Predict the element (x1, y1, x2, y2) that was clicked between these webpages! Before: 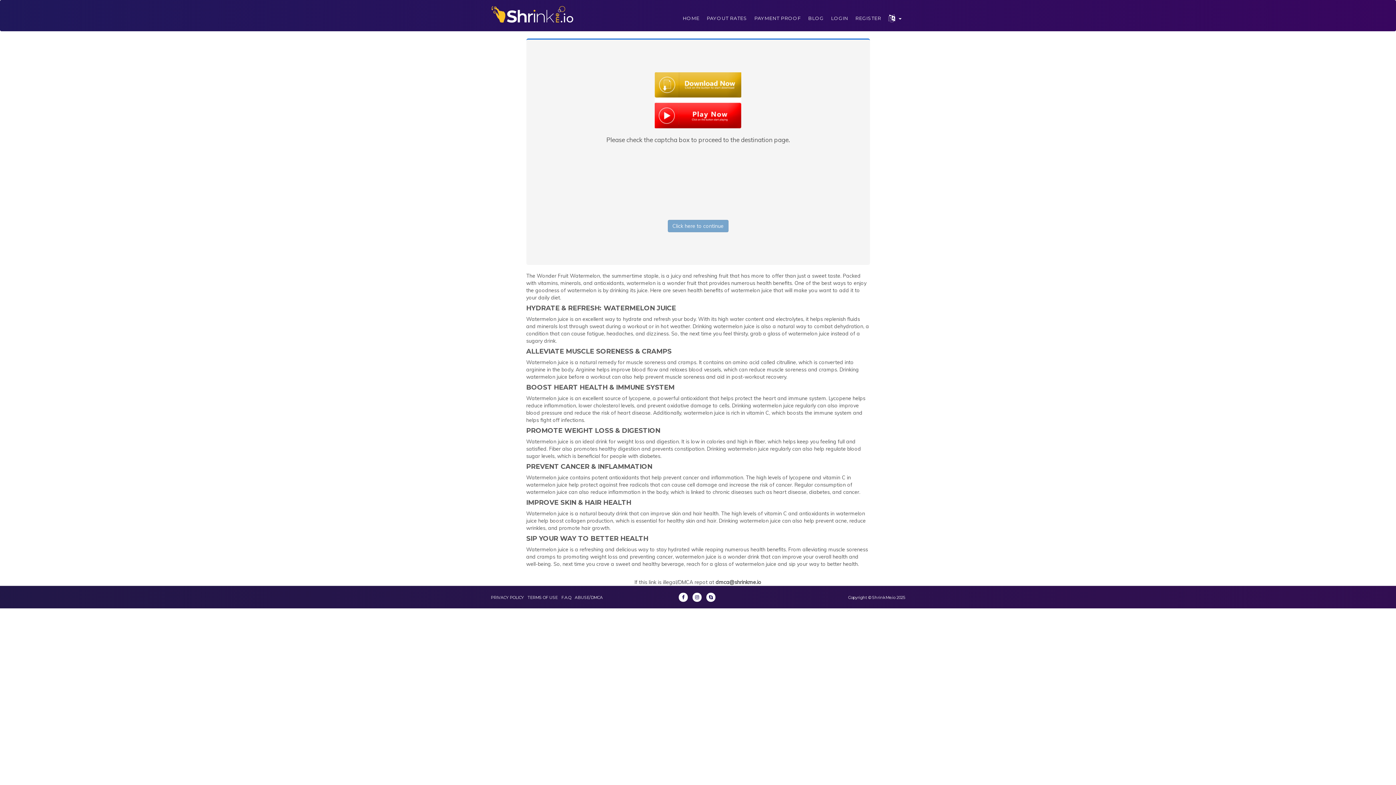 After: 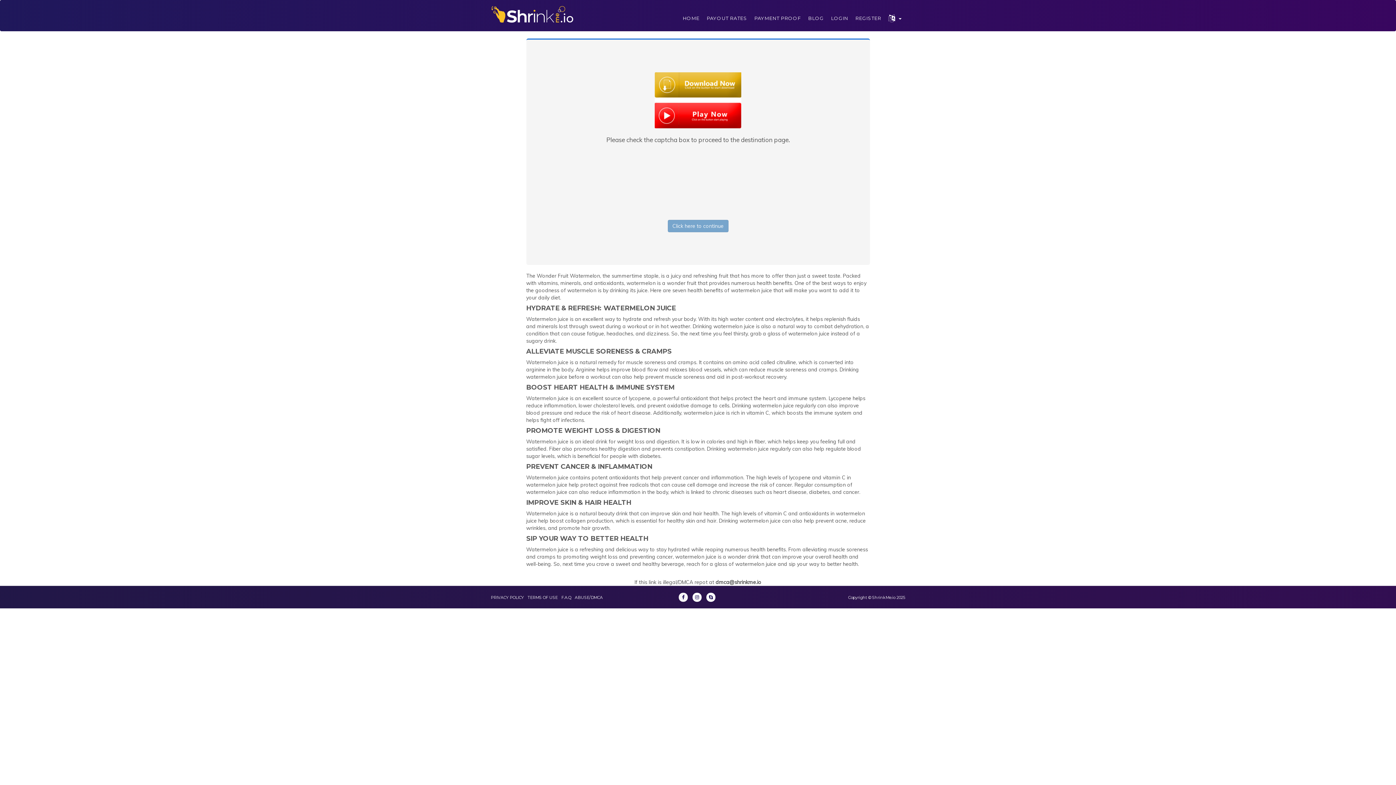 Action: bbox: (678, 593, 688, 602)